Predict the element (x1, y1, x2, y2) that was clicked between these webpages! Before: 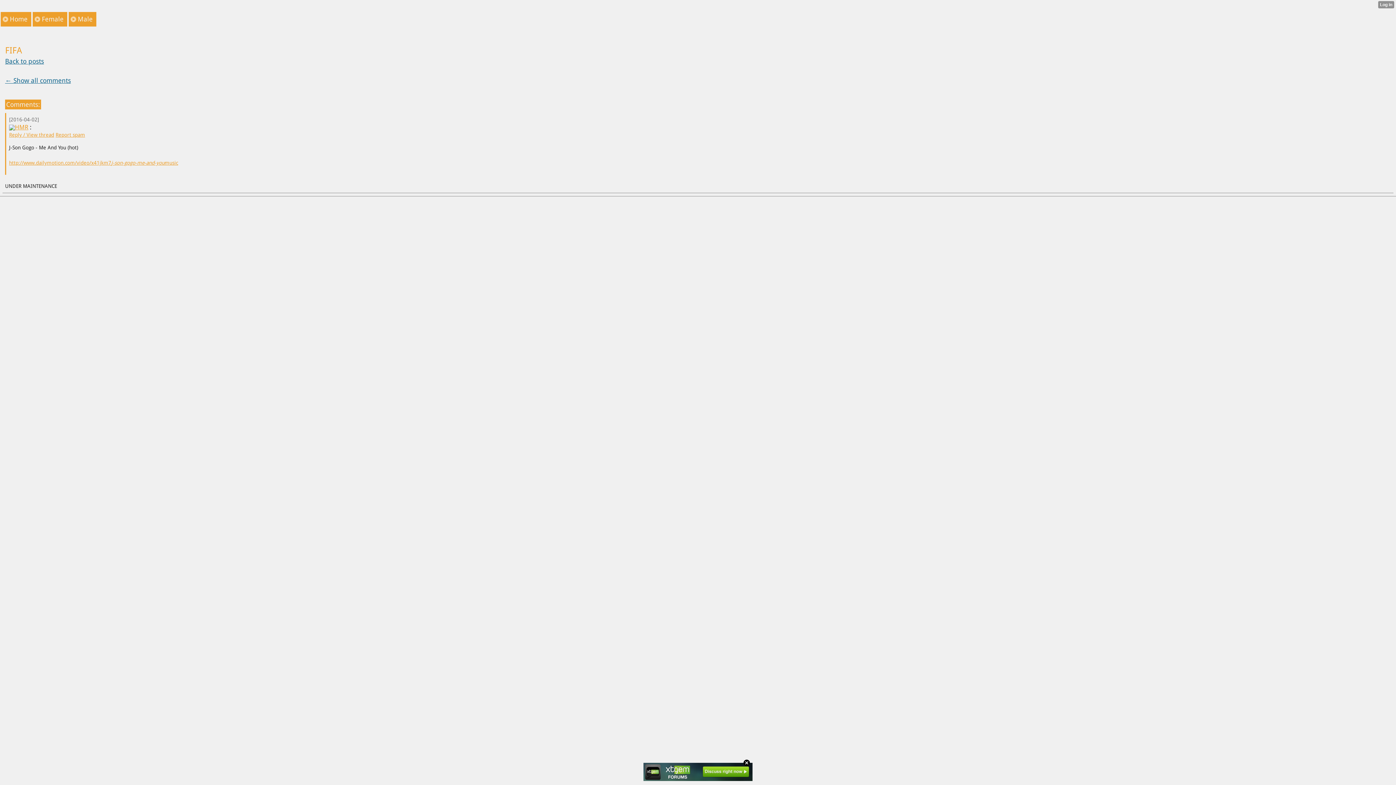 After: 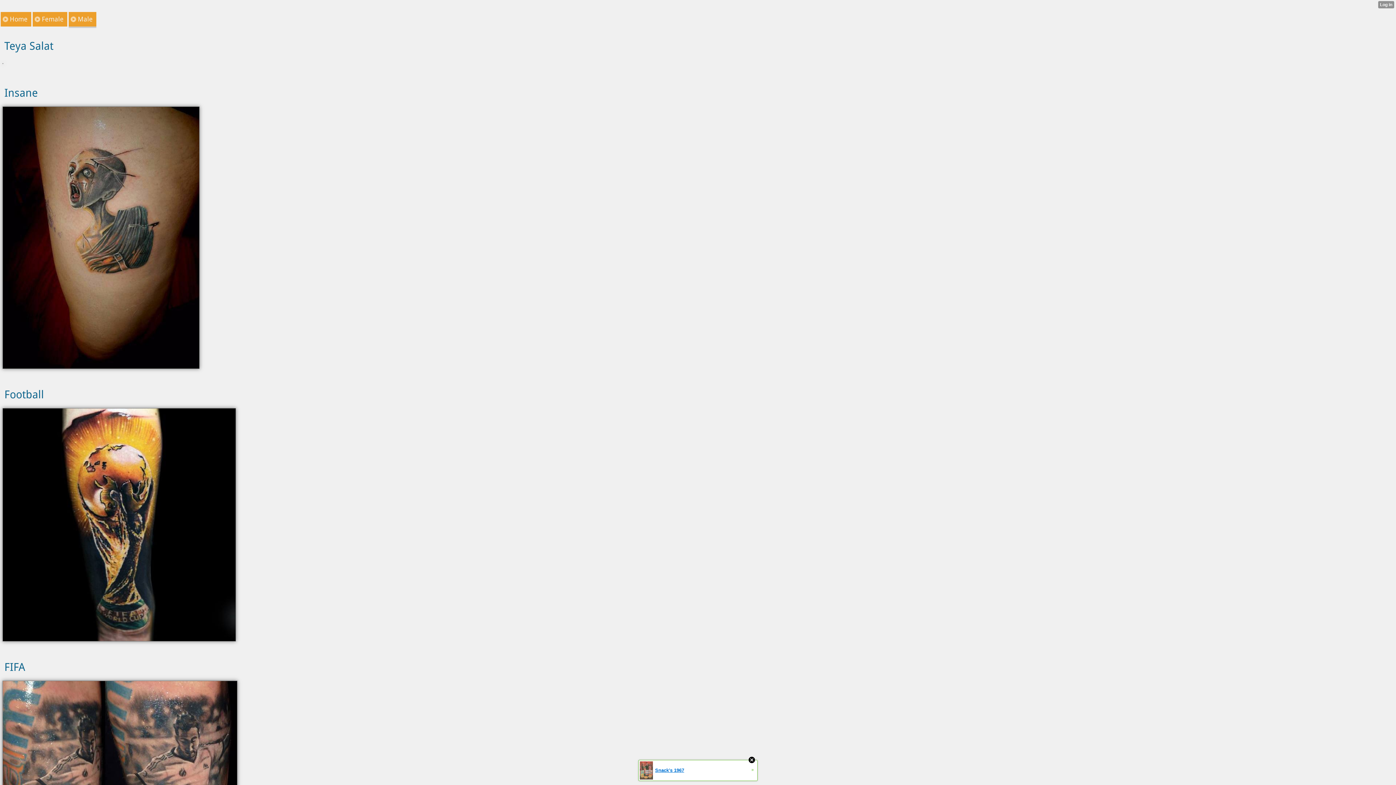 Action: bbox: (77, 12, 92, 26) label: Male